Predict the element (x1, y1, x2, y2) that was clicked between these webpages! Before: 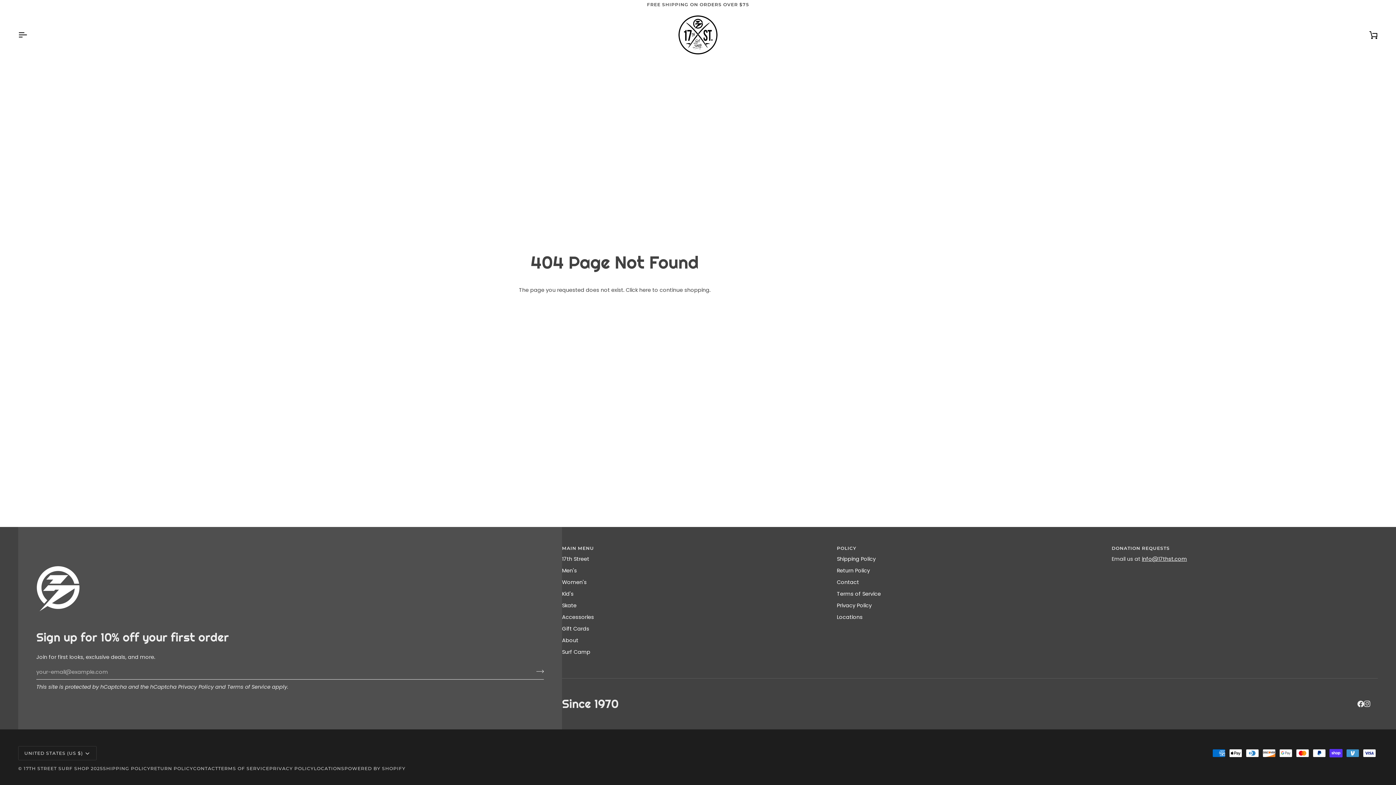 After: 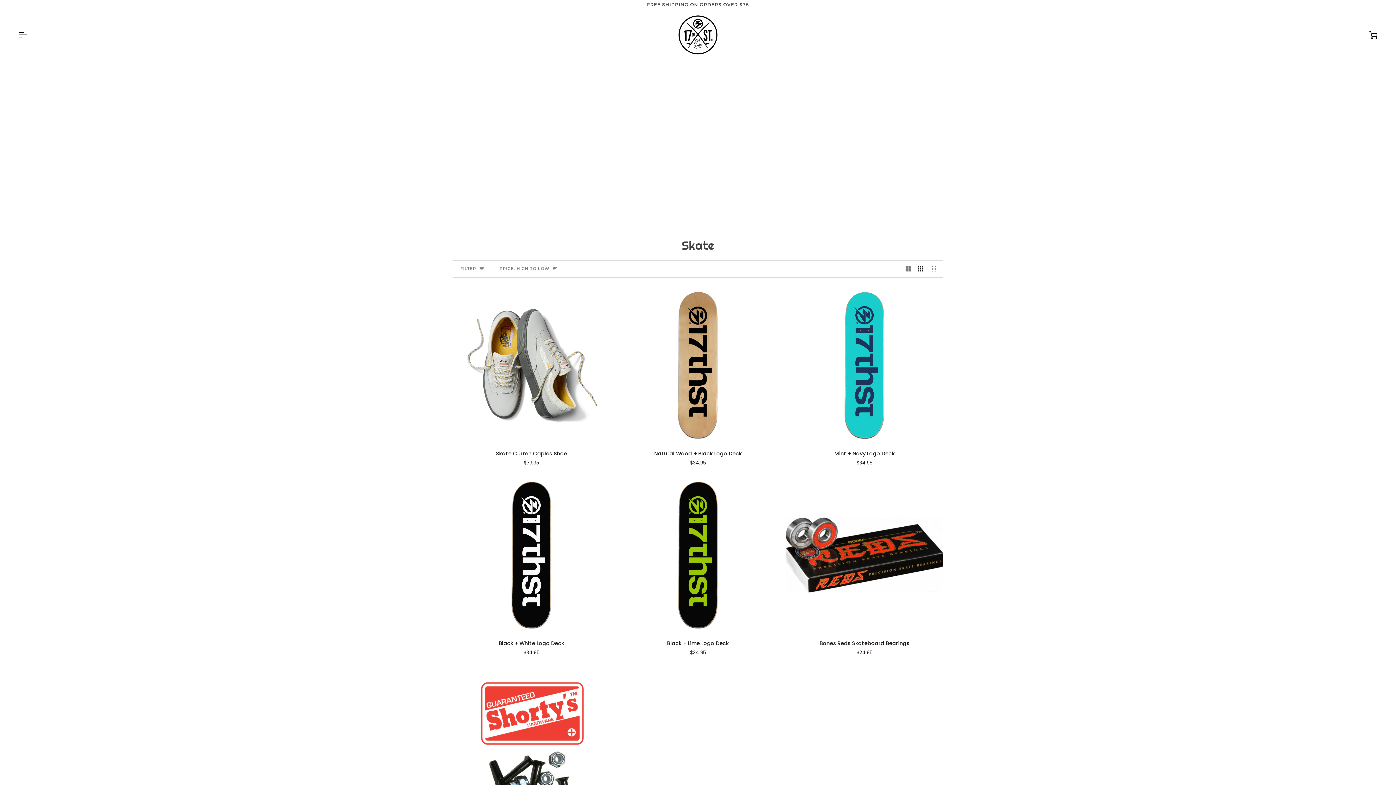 Action: label: Skate bbox: (562, 602, 576, 609)